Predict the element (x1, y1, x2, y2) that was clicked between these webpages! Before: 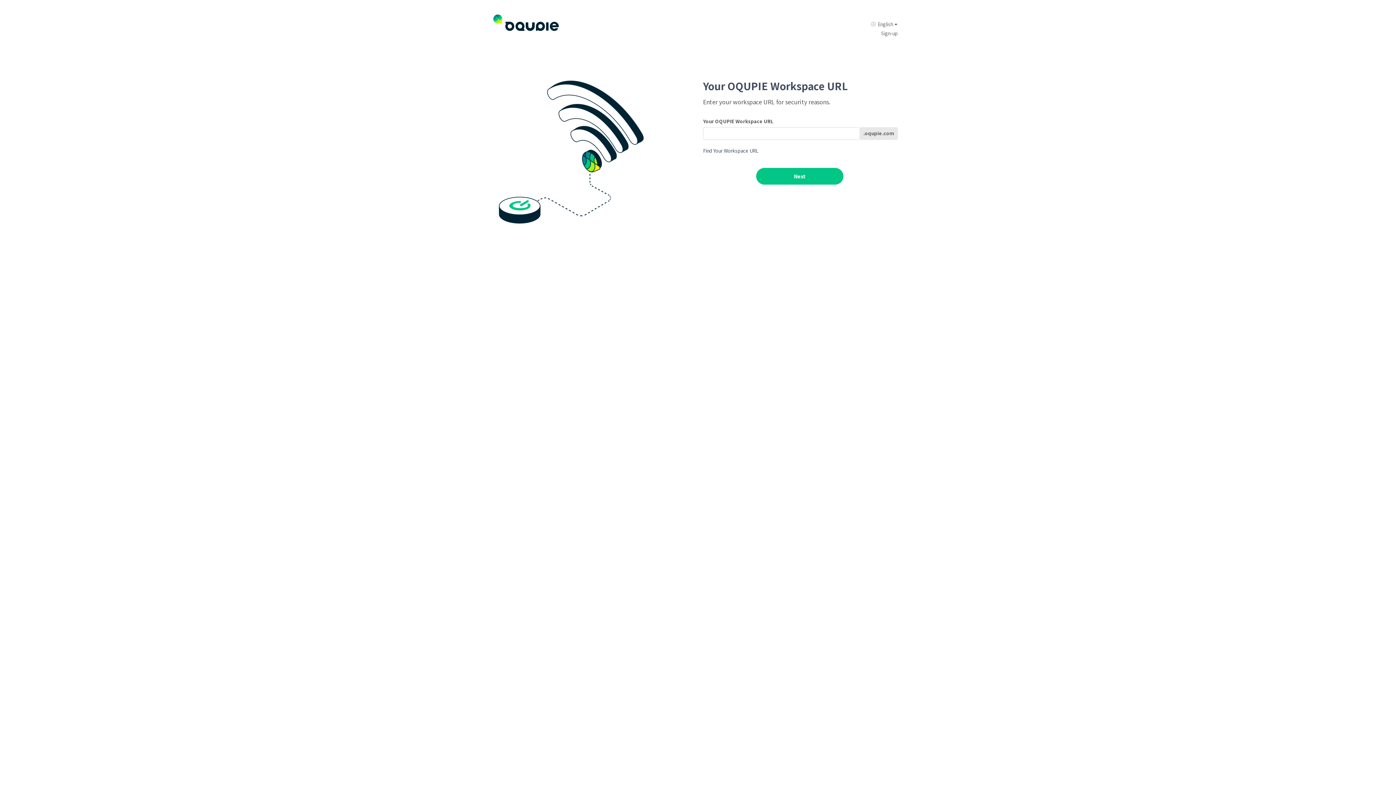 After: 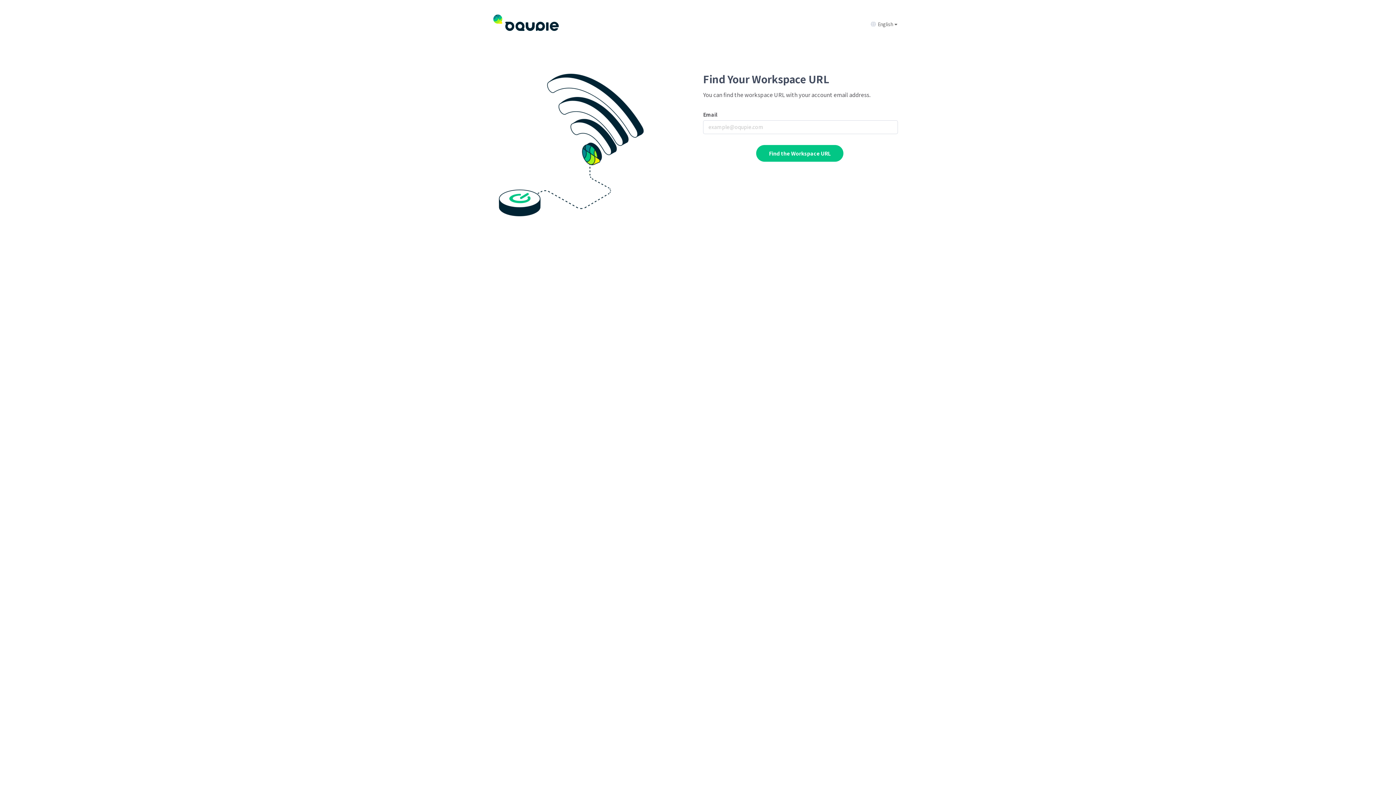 Action: bbox: (703, 147, 758, 154) label: Find Your Workspace URL